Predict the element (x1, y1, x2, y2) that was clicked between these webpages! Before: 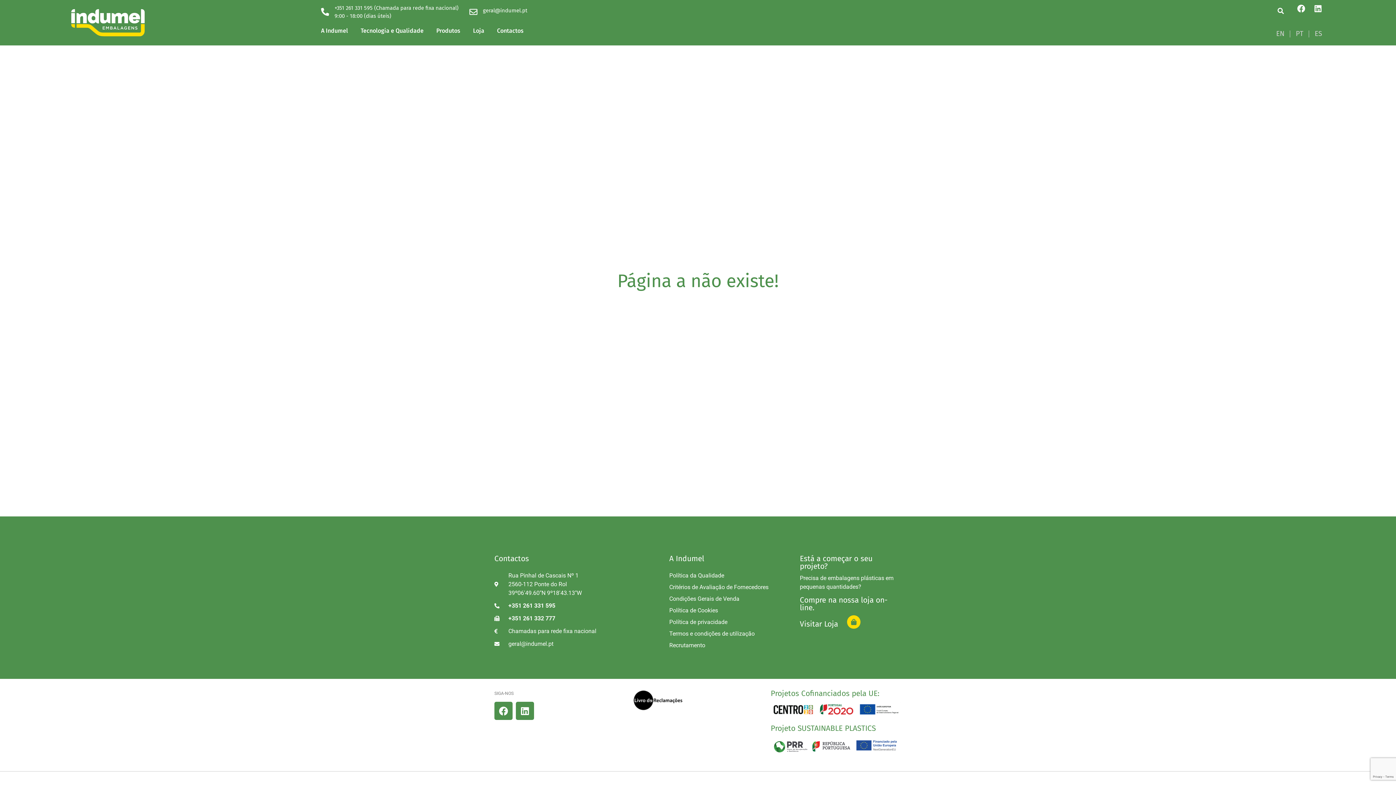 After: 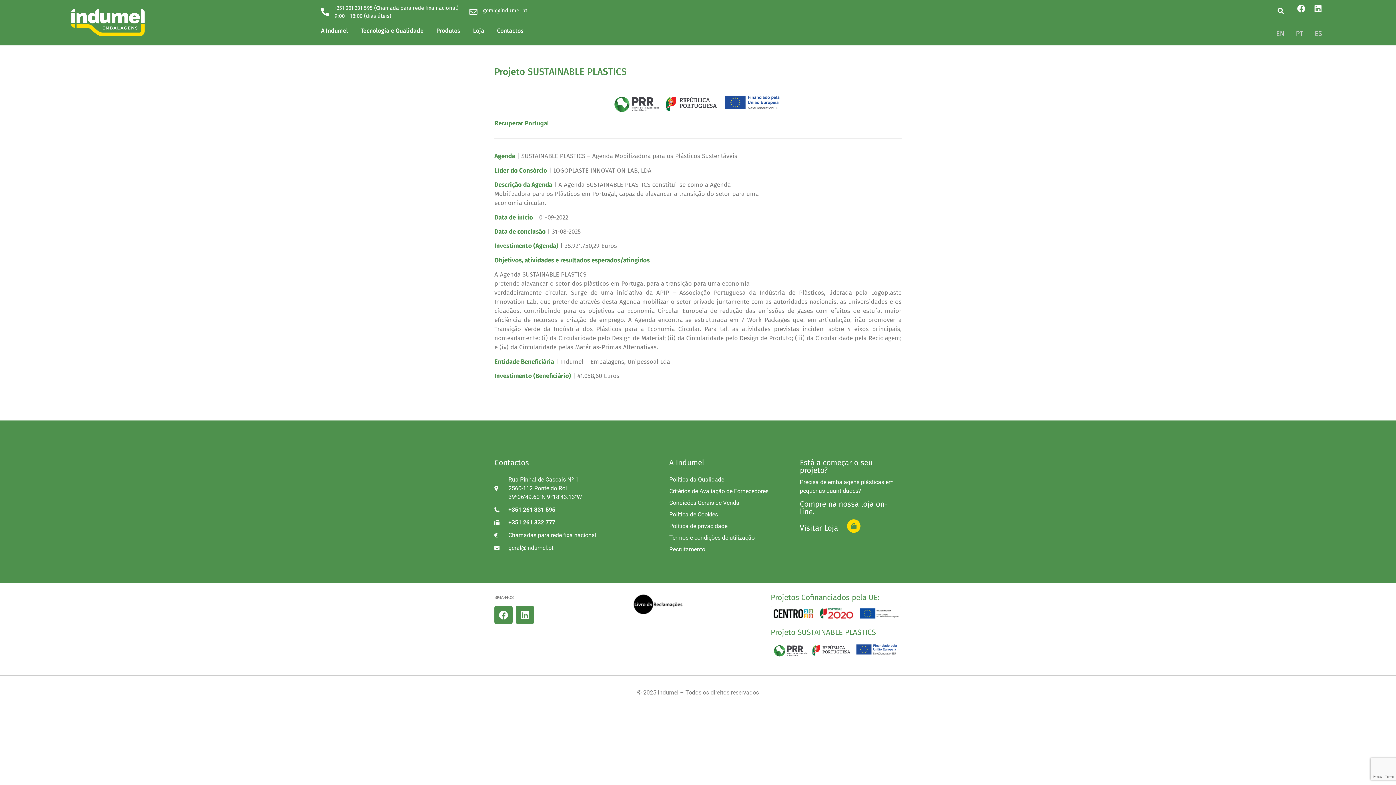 Action: bbox: (770, 736, 901, 755)